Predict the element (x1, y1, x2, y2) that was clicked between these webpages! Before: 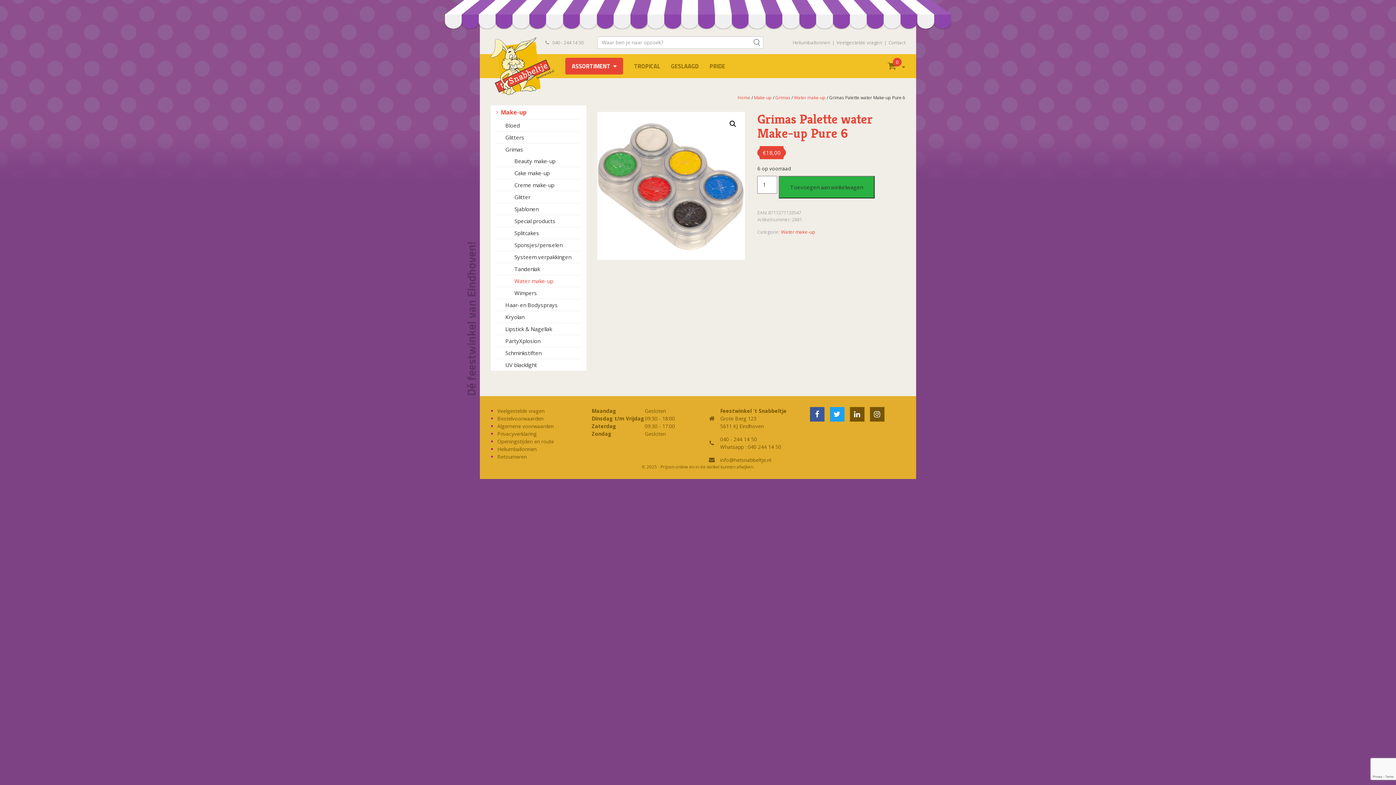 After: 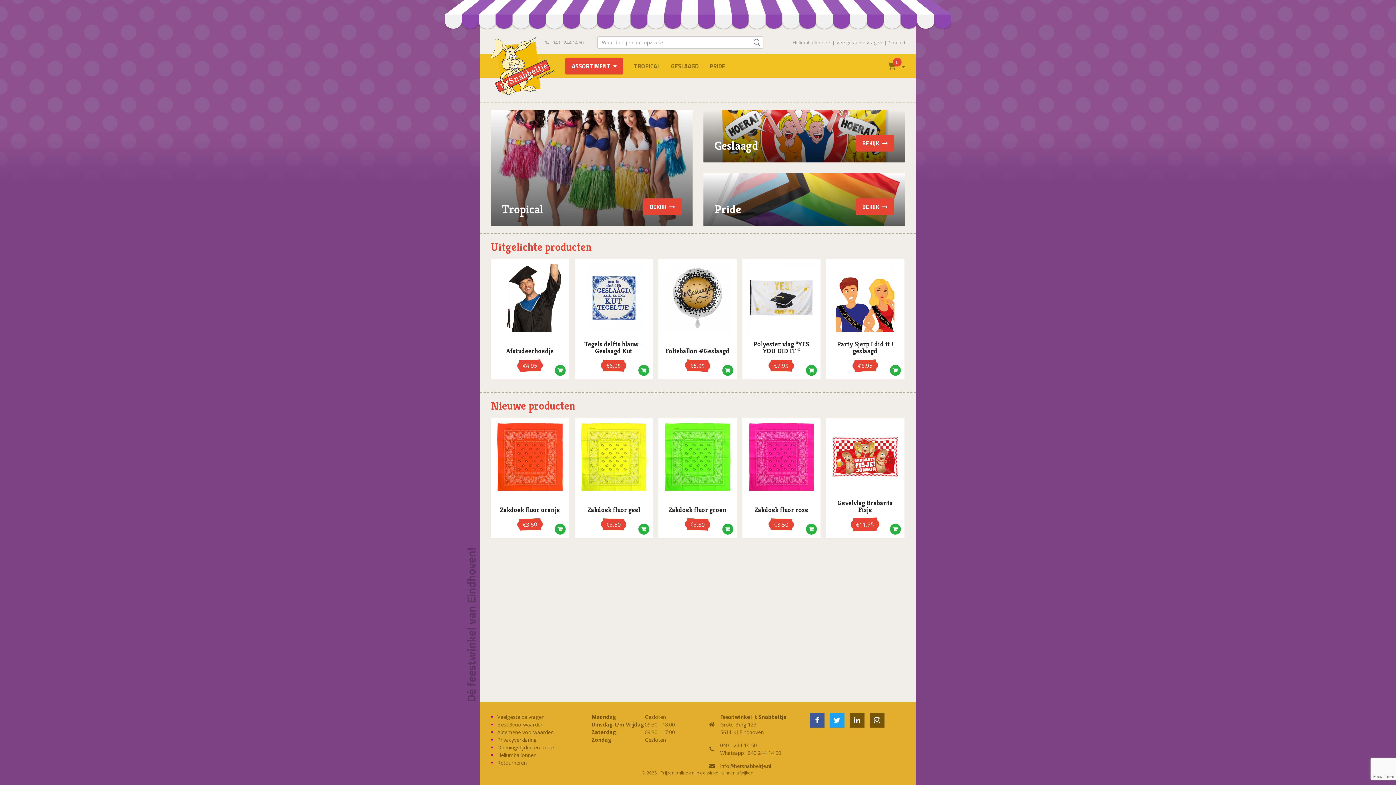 Action: bbox: (490, 37, 554, 94)